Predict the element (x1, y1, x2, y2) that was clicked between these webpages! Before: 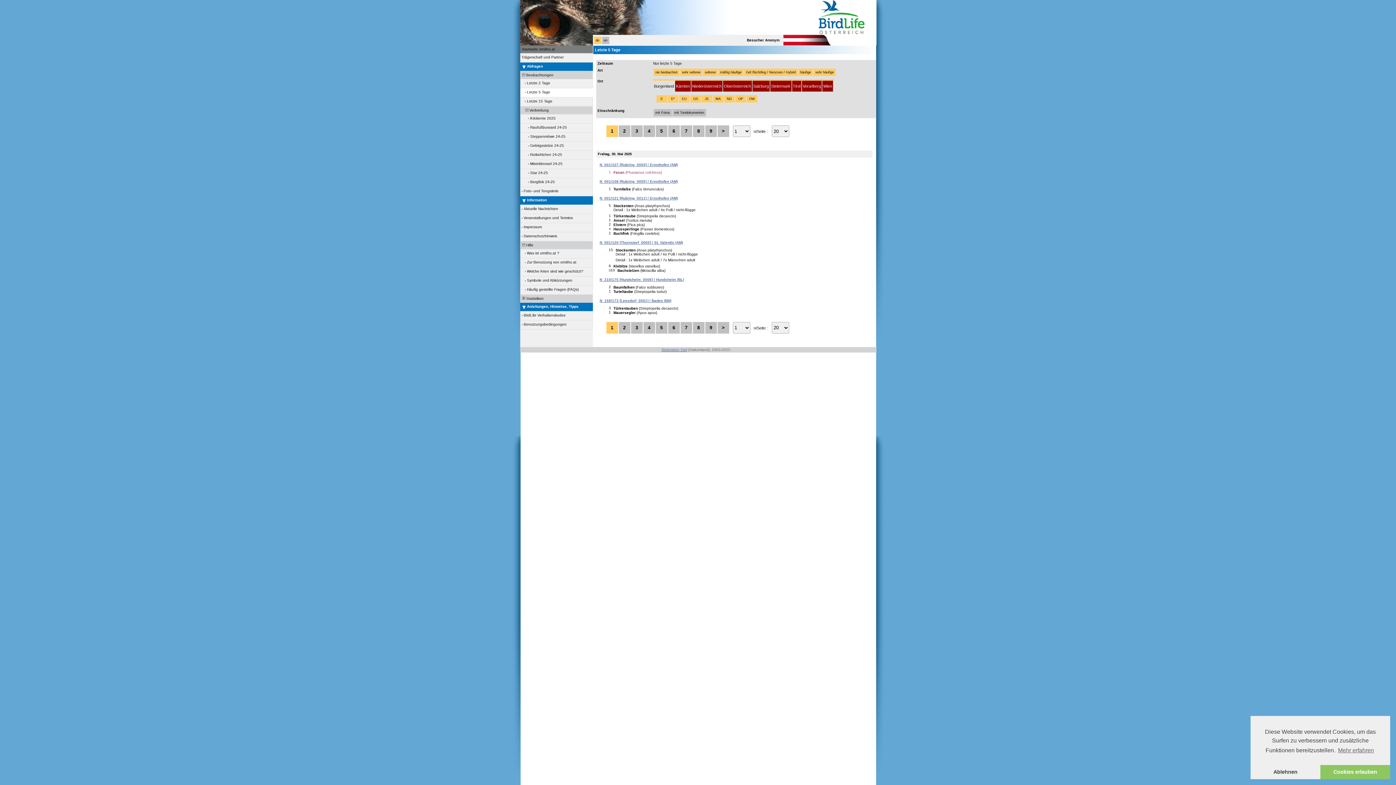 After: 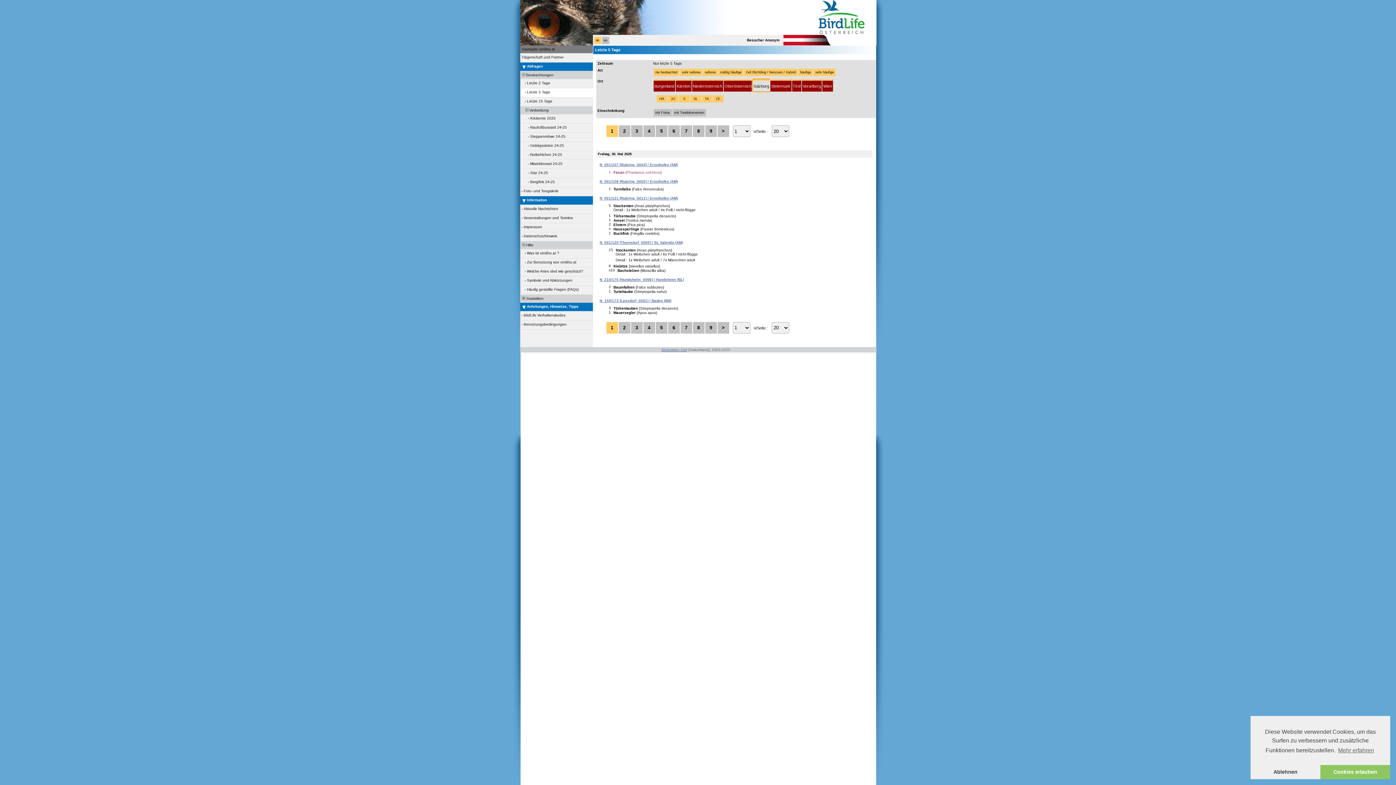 Action: bbox: (752, 79, 769, 91) label: Salzburg